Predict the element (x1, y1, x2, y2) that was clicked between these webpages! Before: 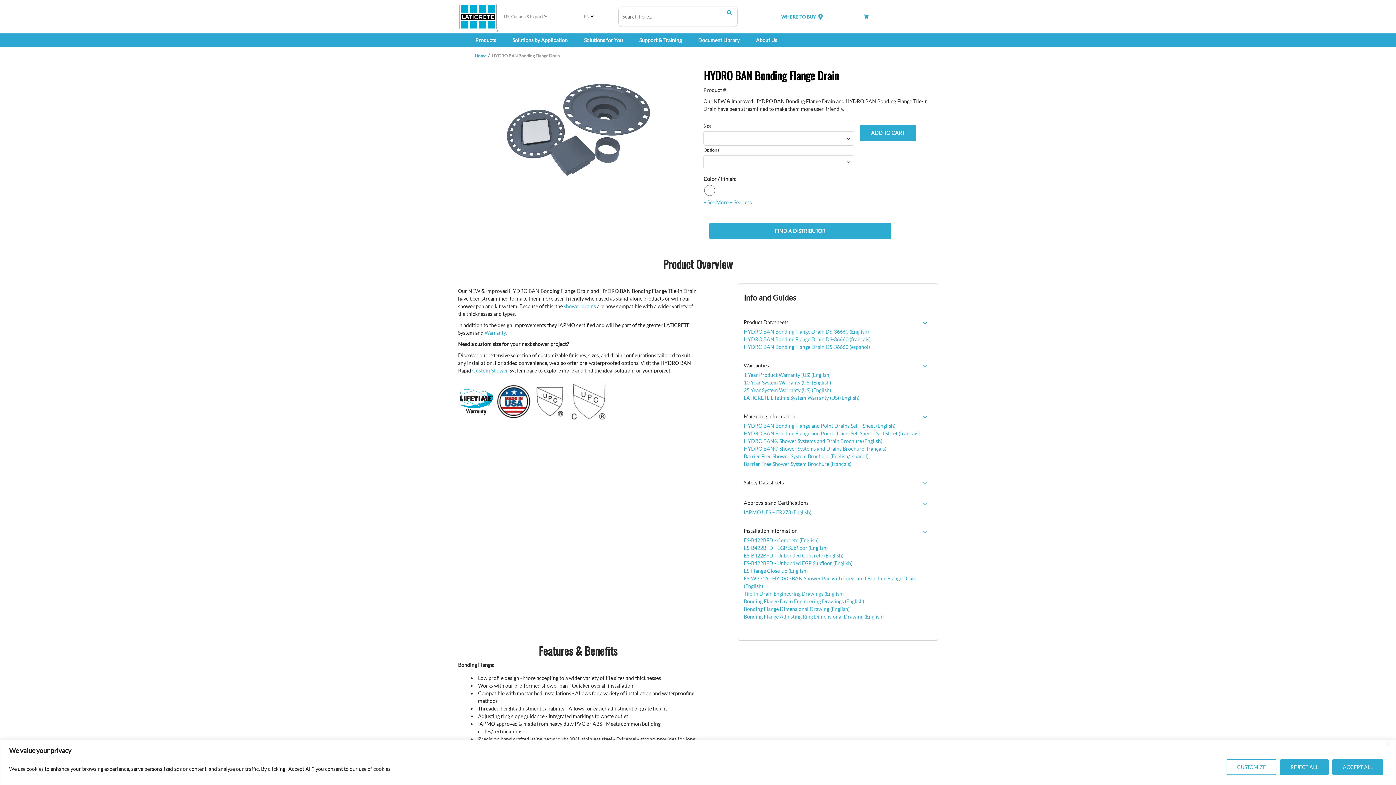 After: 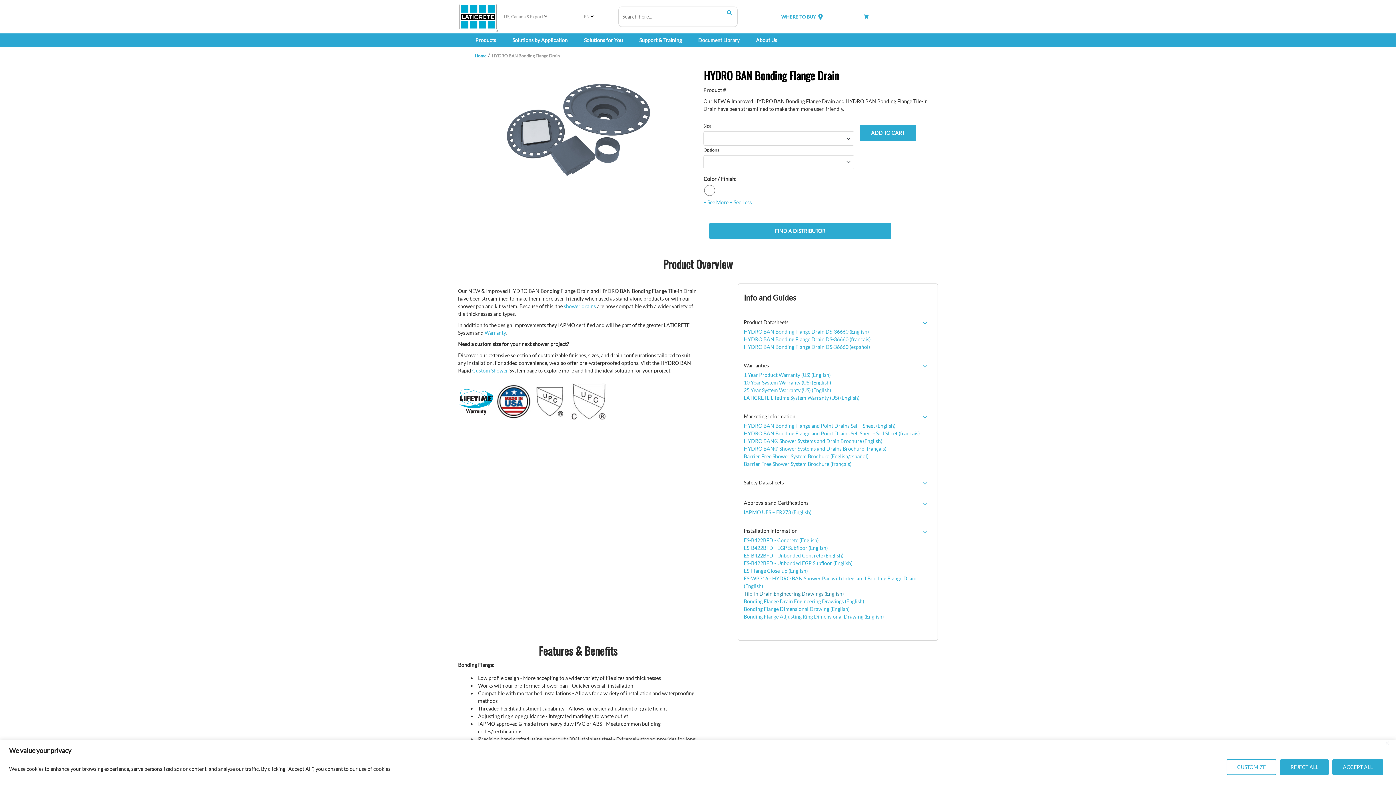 Action: label: Tile-In Drain Engineering Drawings (English) bbox: (744, 591, 844, 597)